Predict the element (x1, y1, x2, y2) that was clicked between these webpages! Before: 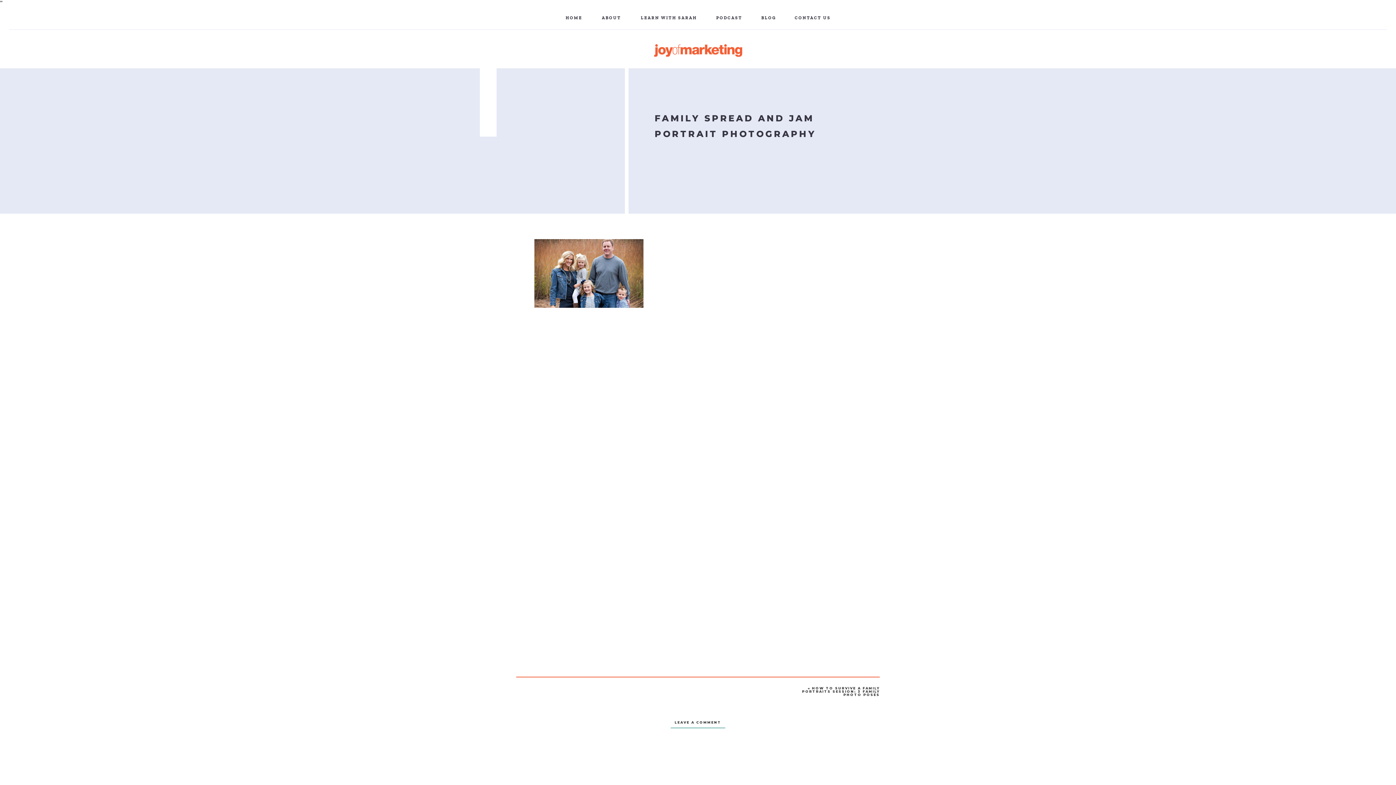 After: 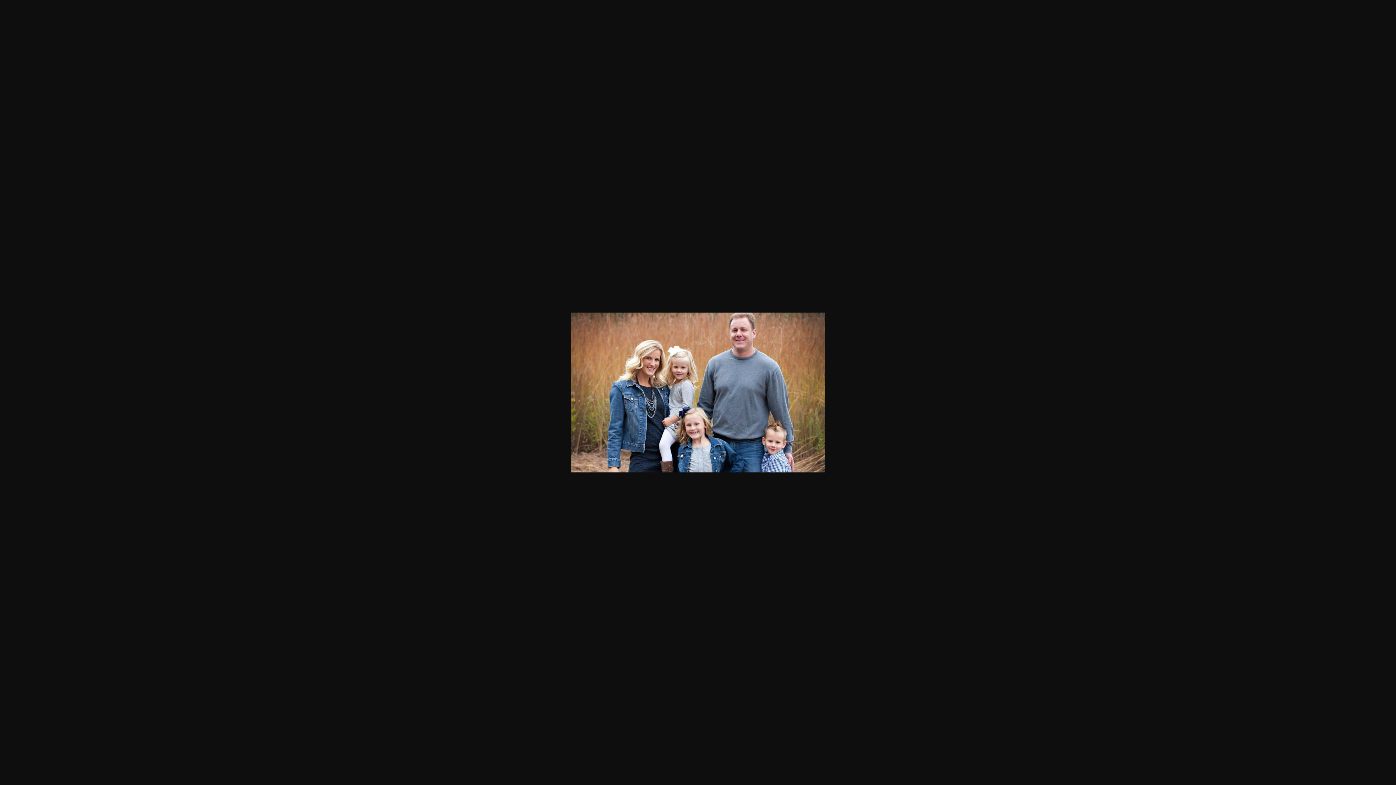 Action: bbox: (534, 302, 643, 309)